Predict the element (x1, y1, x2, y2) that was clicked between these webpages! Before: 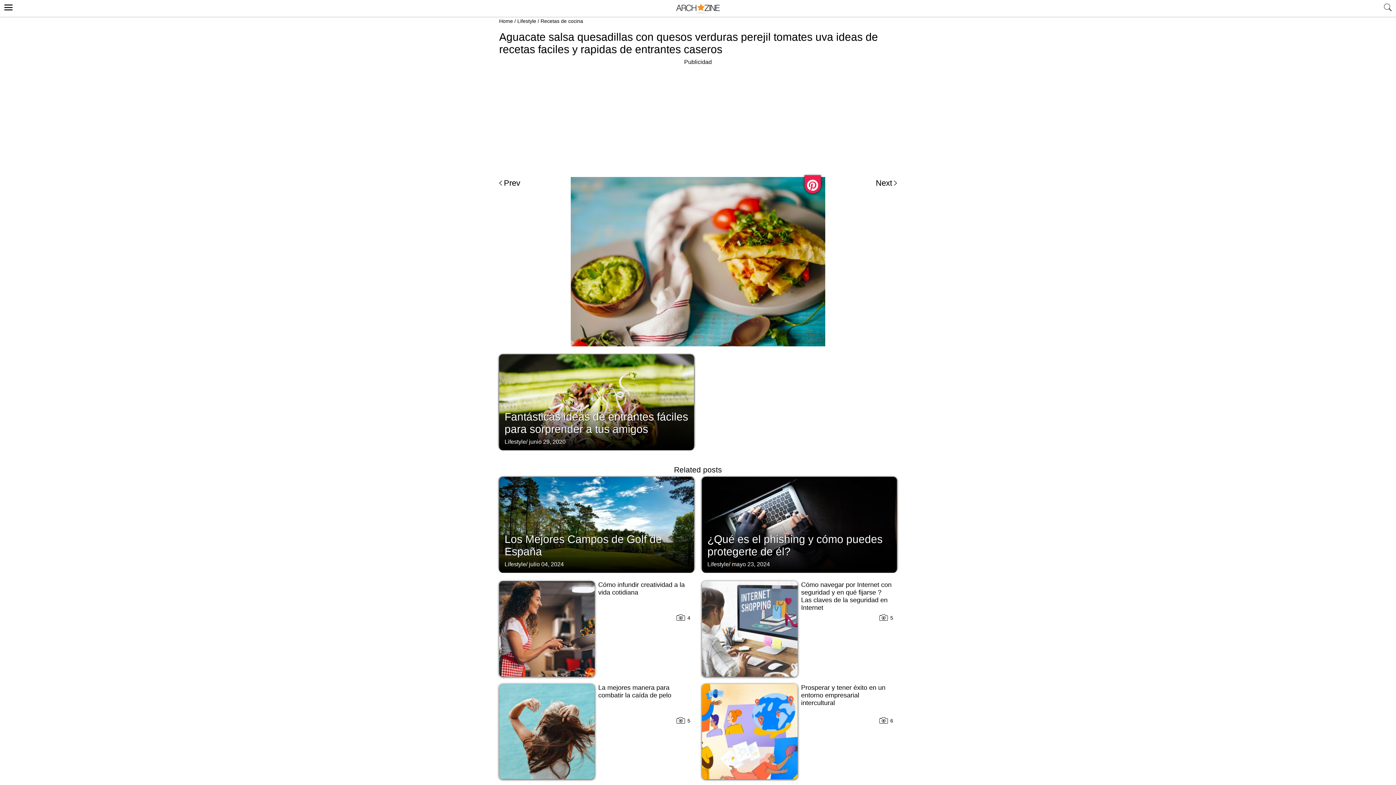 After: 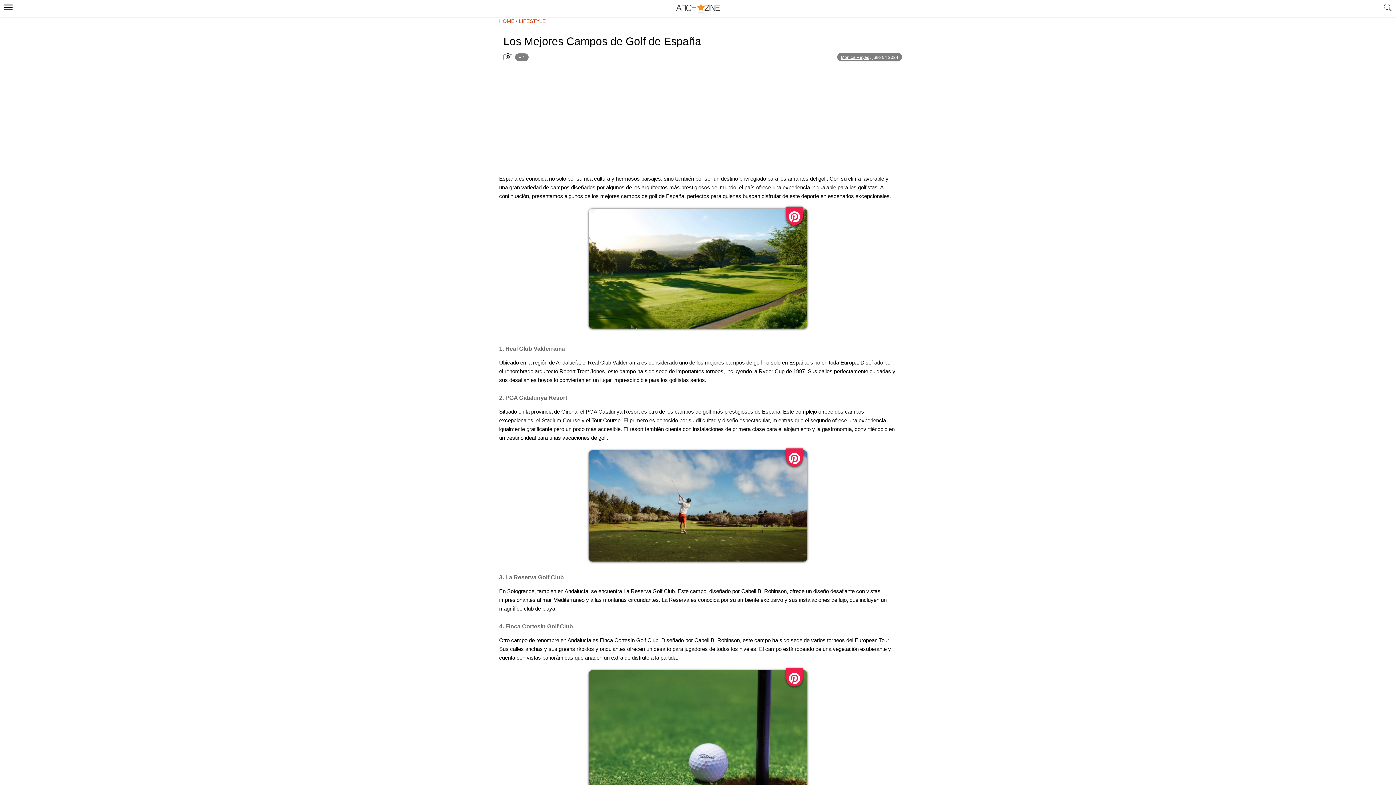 Action: label: Los Mejores Campos de Golf de España bbox: (499, 477, 694, 571)